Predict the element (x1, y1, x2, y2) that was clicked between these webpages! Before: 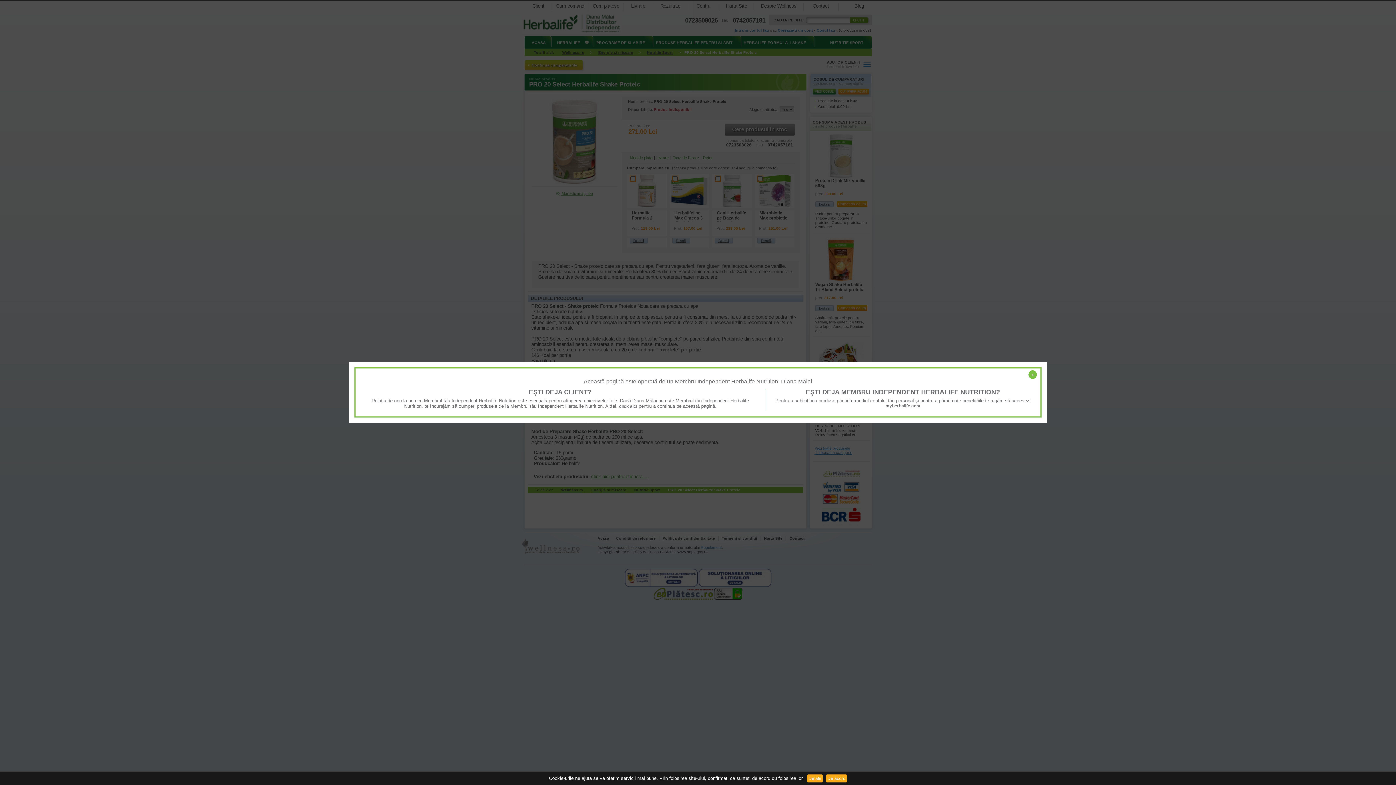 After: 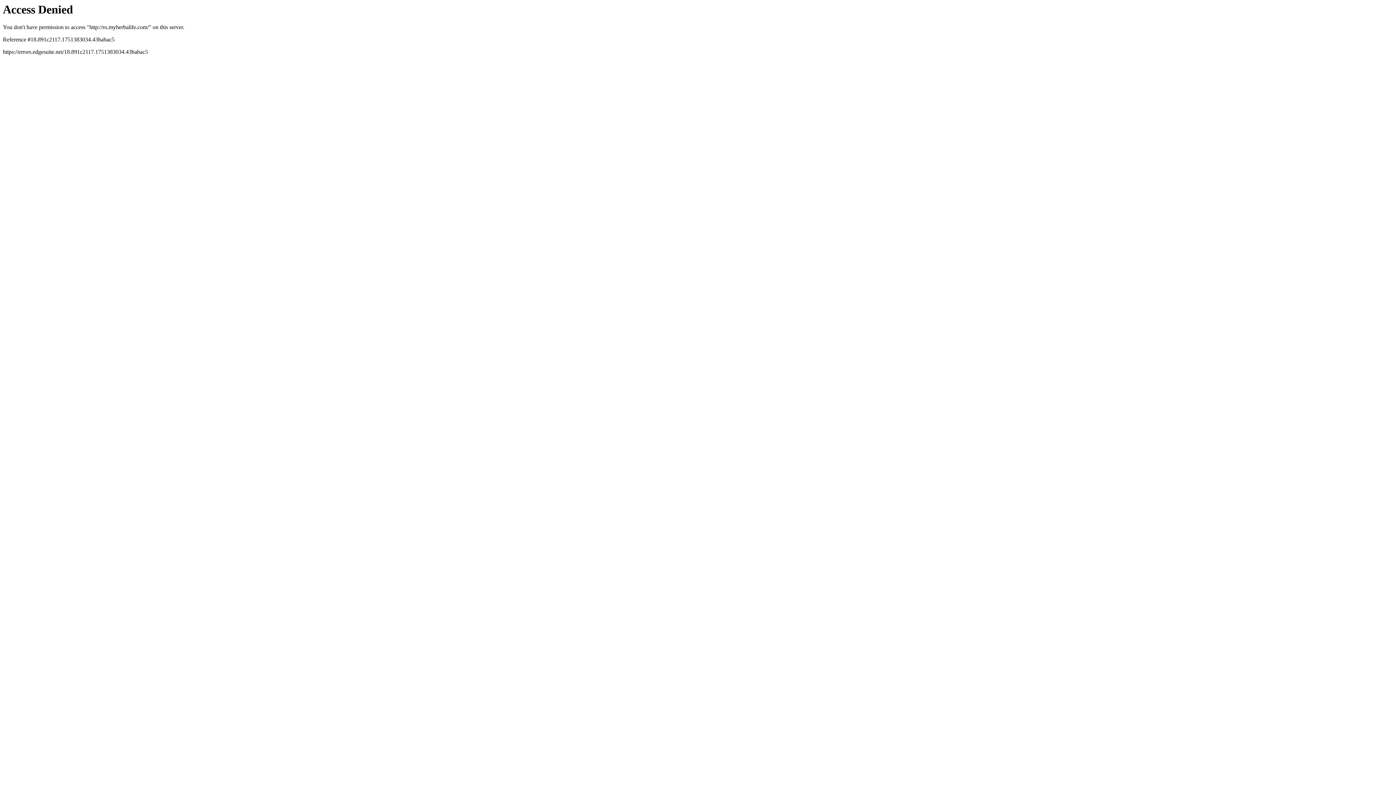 Action: label: myherbalife.com bbox: (885, 403, 920, 408)